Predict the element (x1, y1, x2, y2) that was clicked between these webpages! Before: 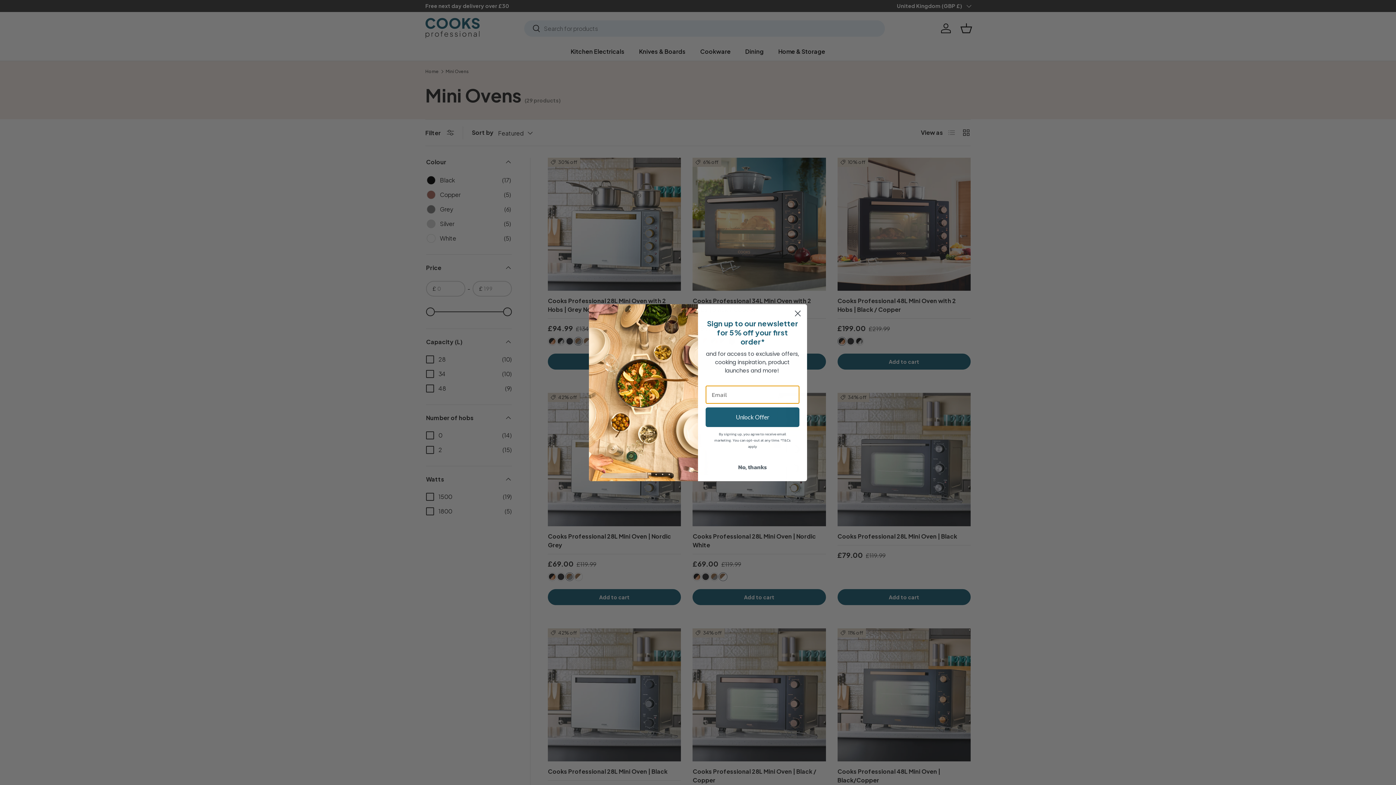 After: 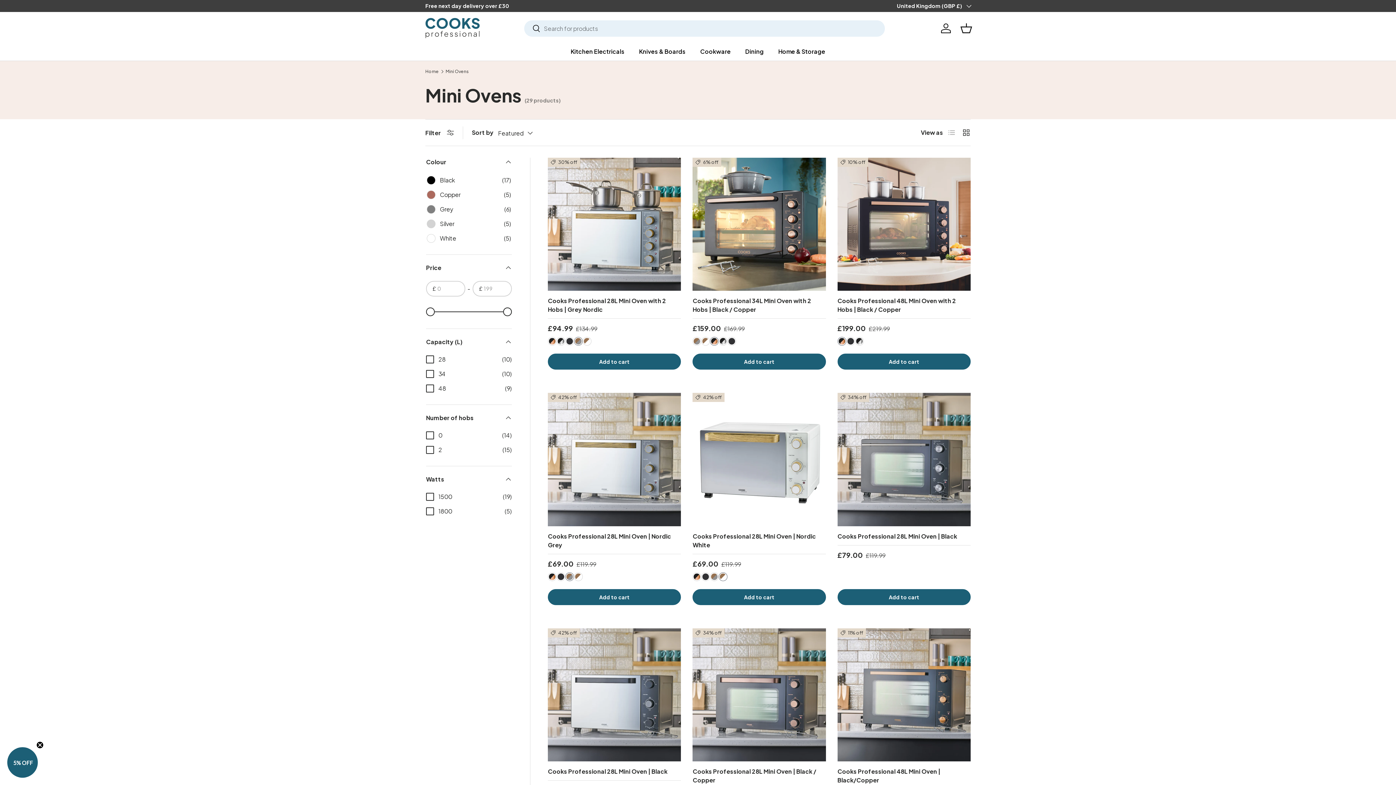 Action: label: No, thanks bbox: (705, 460, 799, 474)